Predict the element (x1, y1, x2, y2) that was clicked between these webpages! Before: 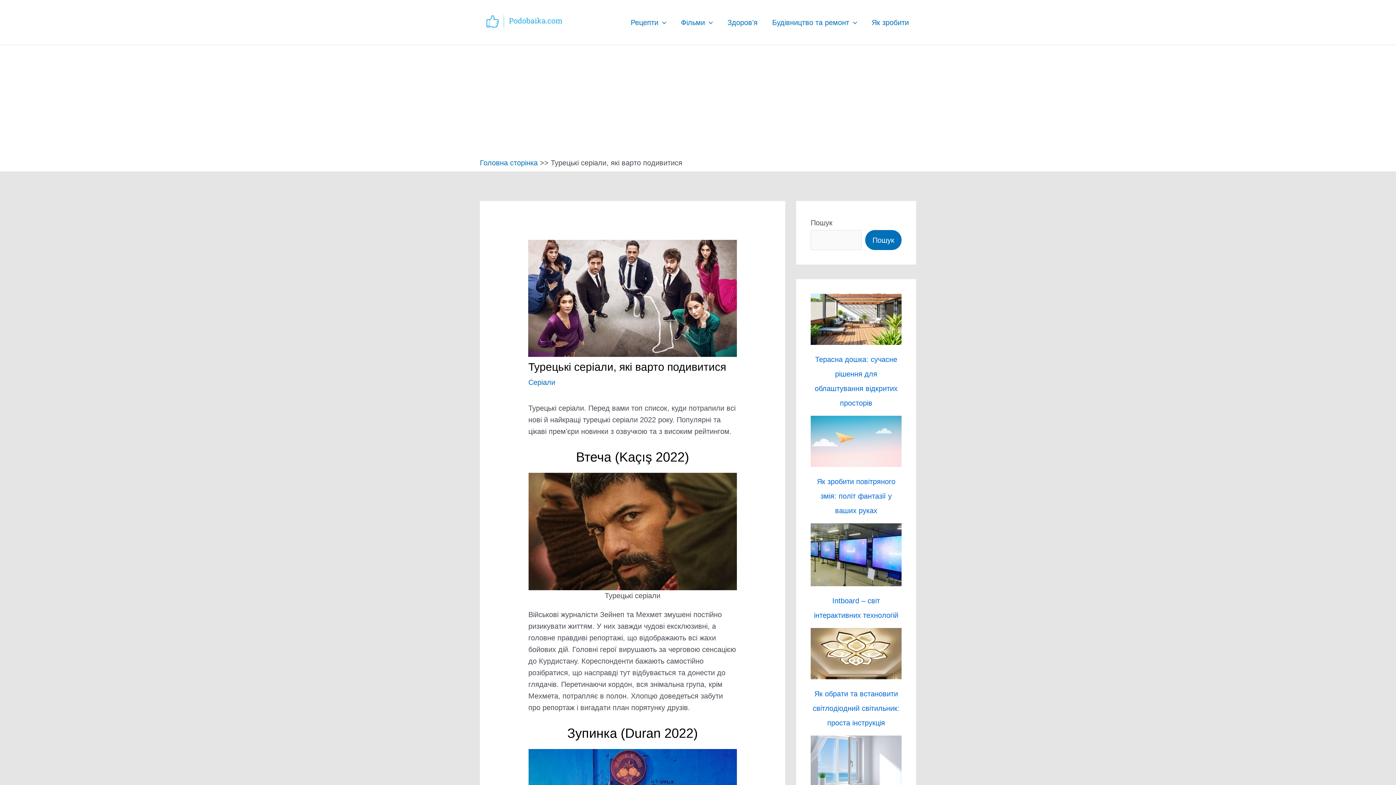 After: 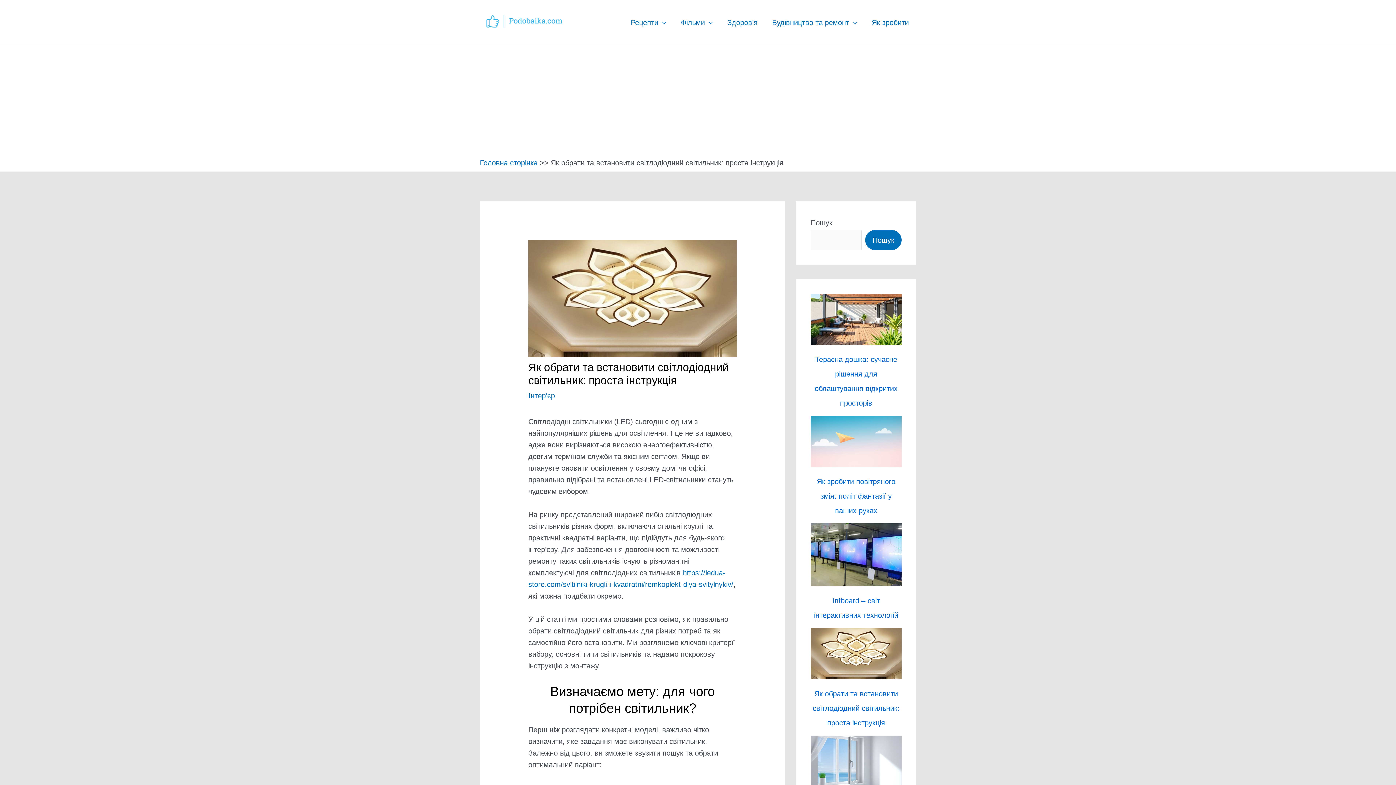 Action: label: Як обрати та встановити світлодіодний світильник: проста інструкція bbox: (812, 690, 899, 727)